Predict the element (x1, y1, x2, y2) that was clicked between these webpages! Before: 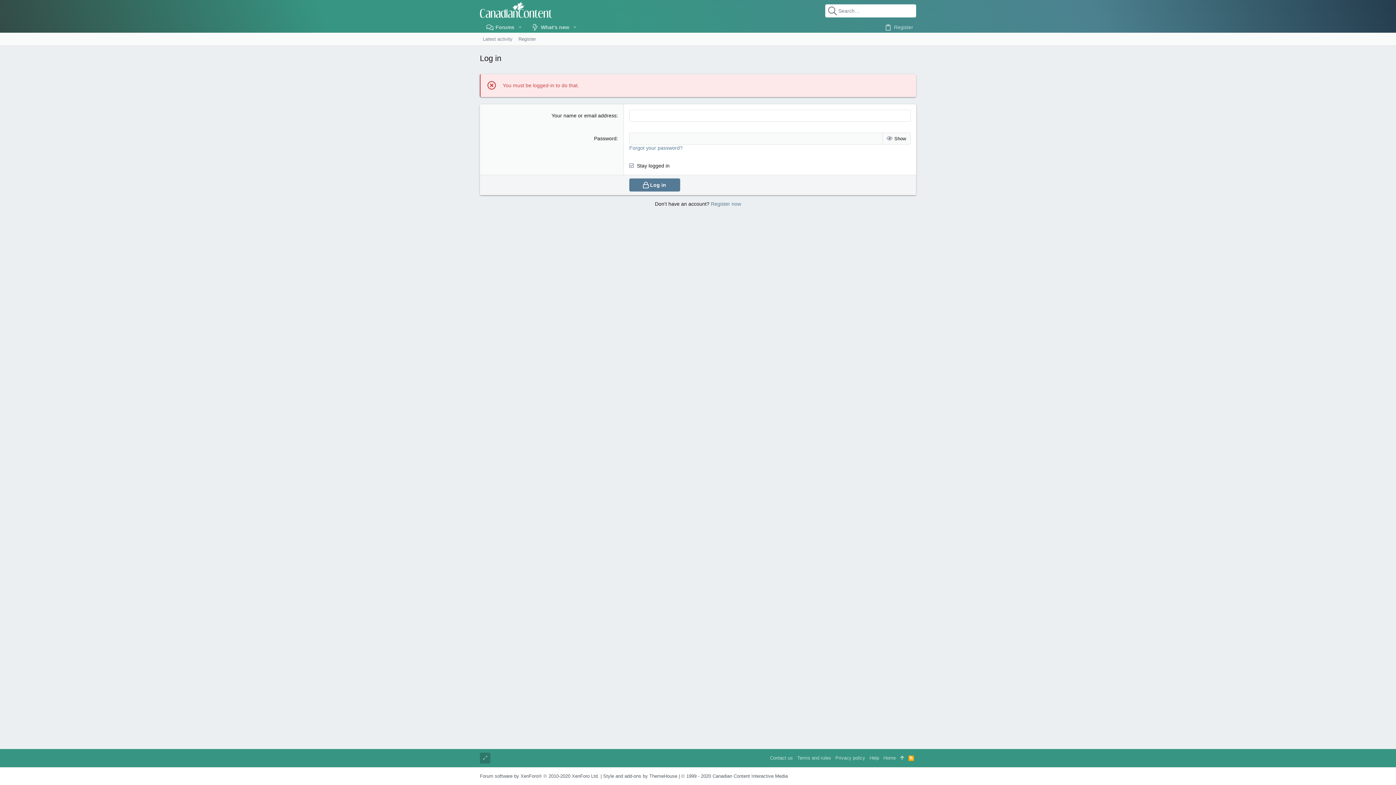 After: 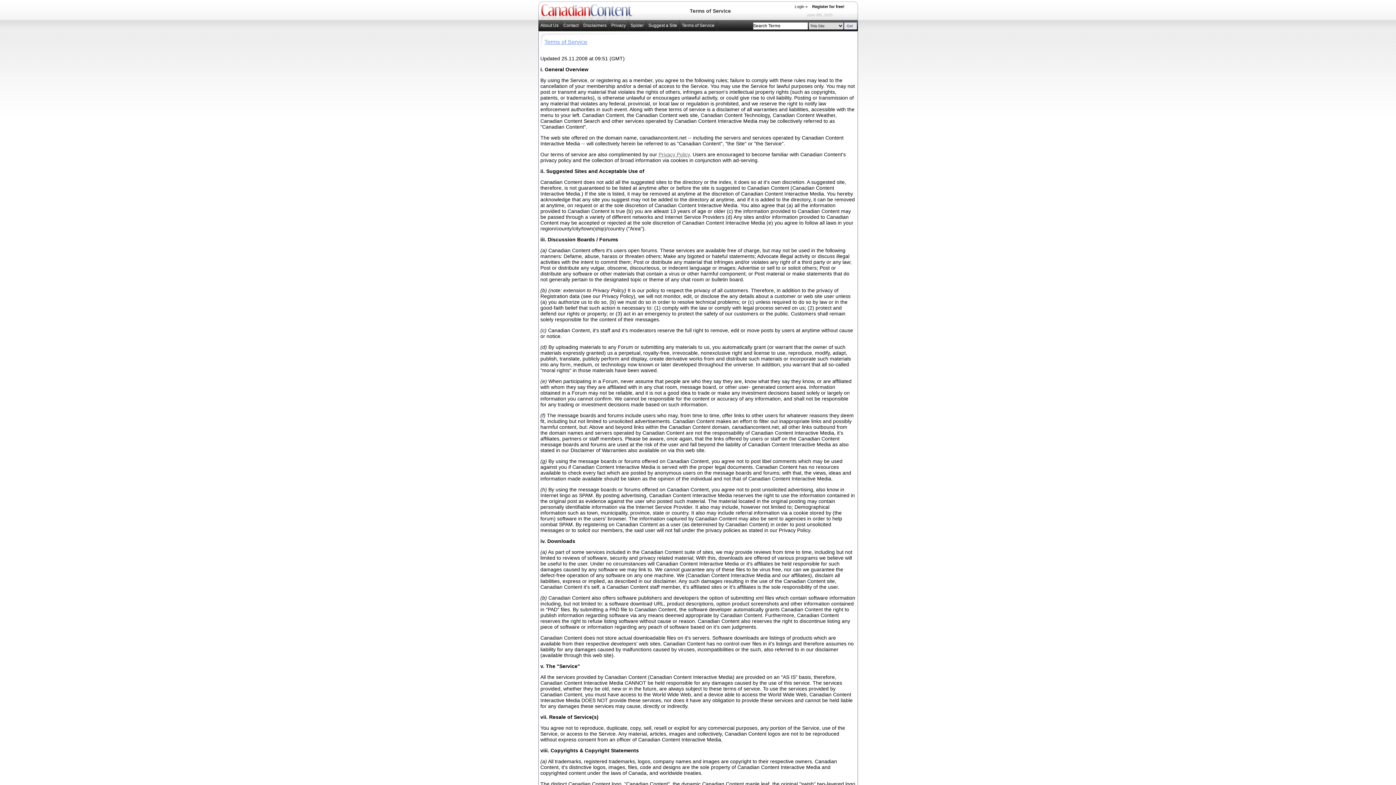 Action: label: Terms and rules bbox: (795, 753, 833, 764)